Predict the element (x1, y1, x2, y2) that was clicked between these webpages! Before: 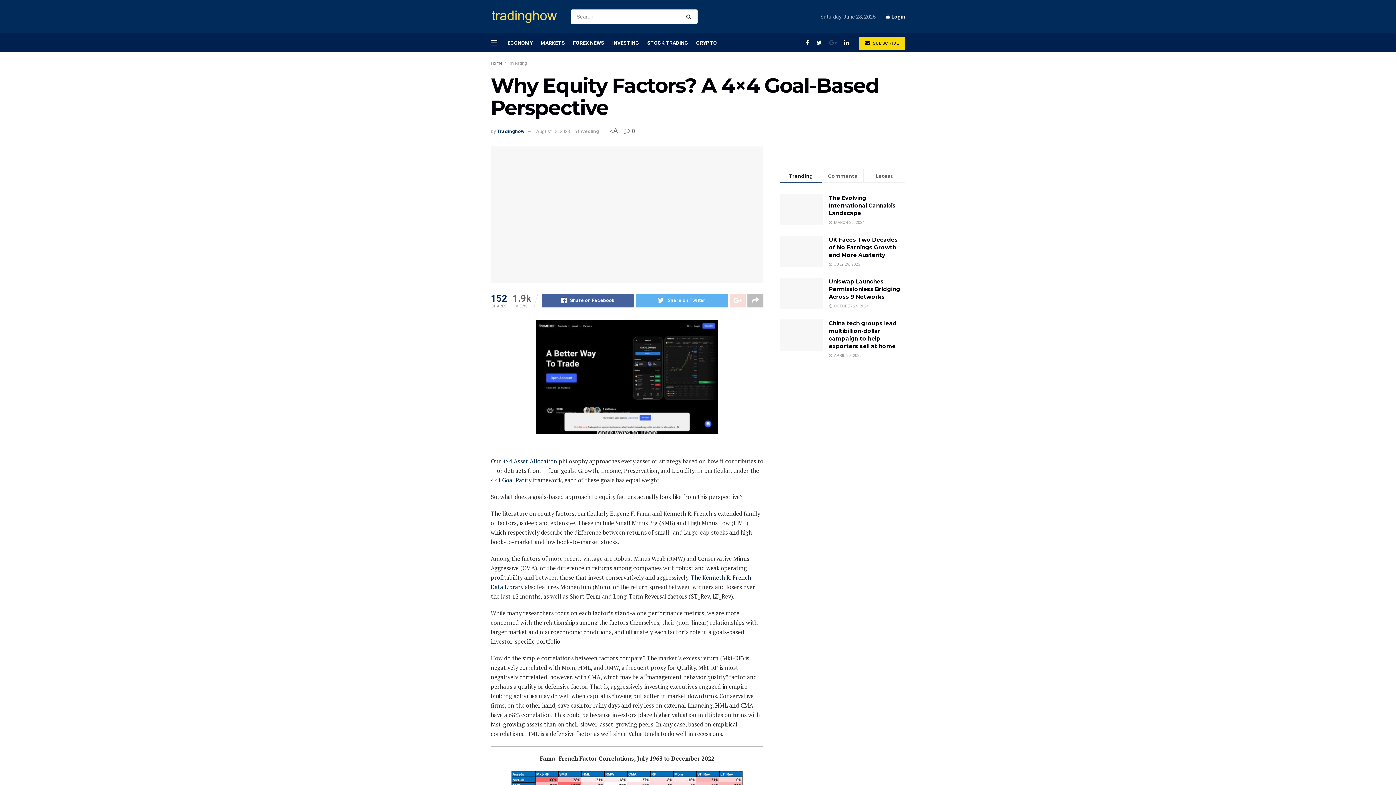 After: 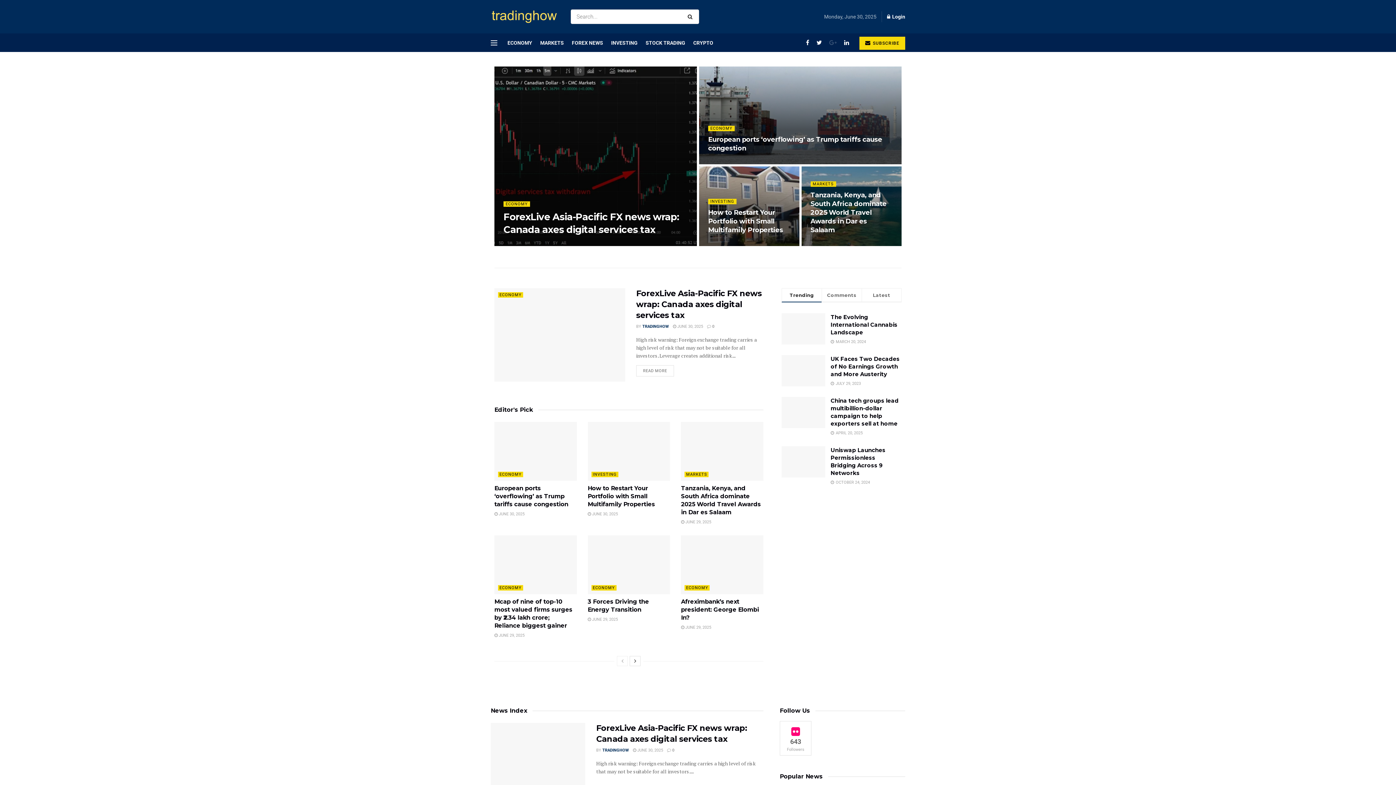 Action: bbox: (490, 9, 558, 24)